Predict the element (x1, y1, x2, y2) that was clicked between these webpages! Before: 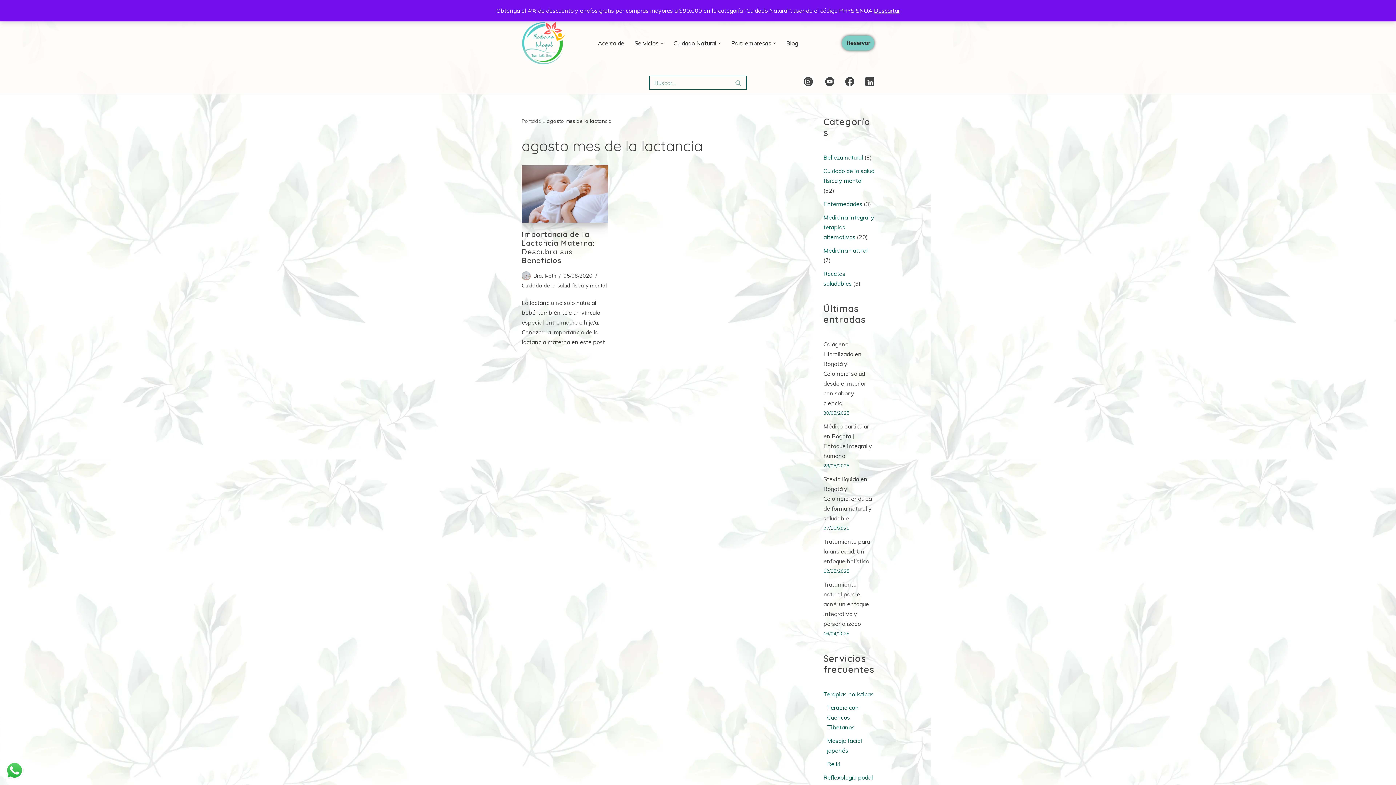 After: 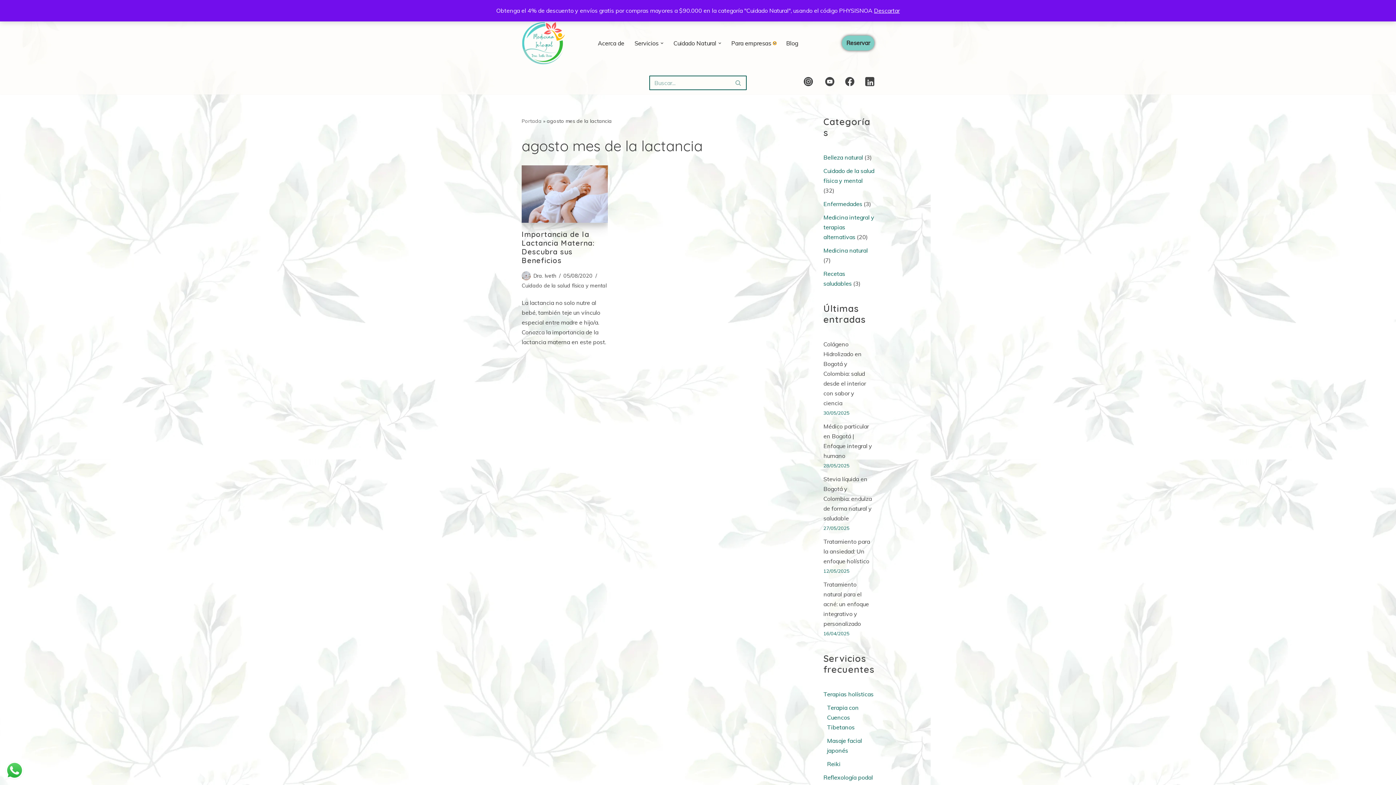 Action: bbox: (773, 41, 776, 44) label: Abrir submenú